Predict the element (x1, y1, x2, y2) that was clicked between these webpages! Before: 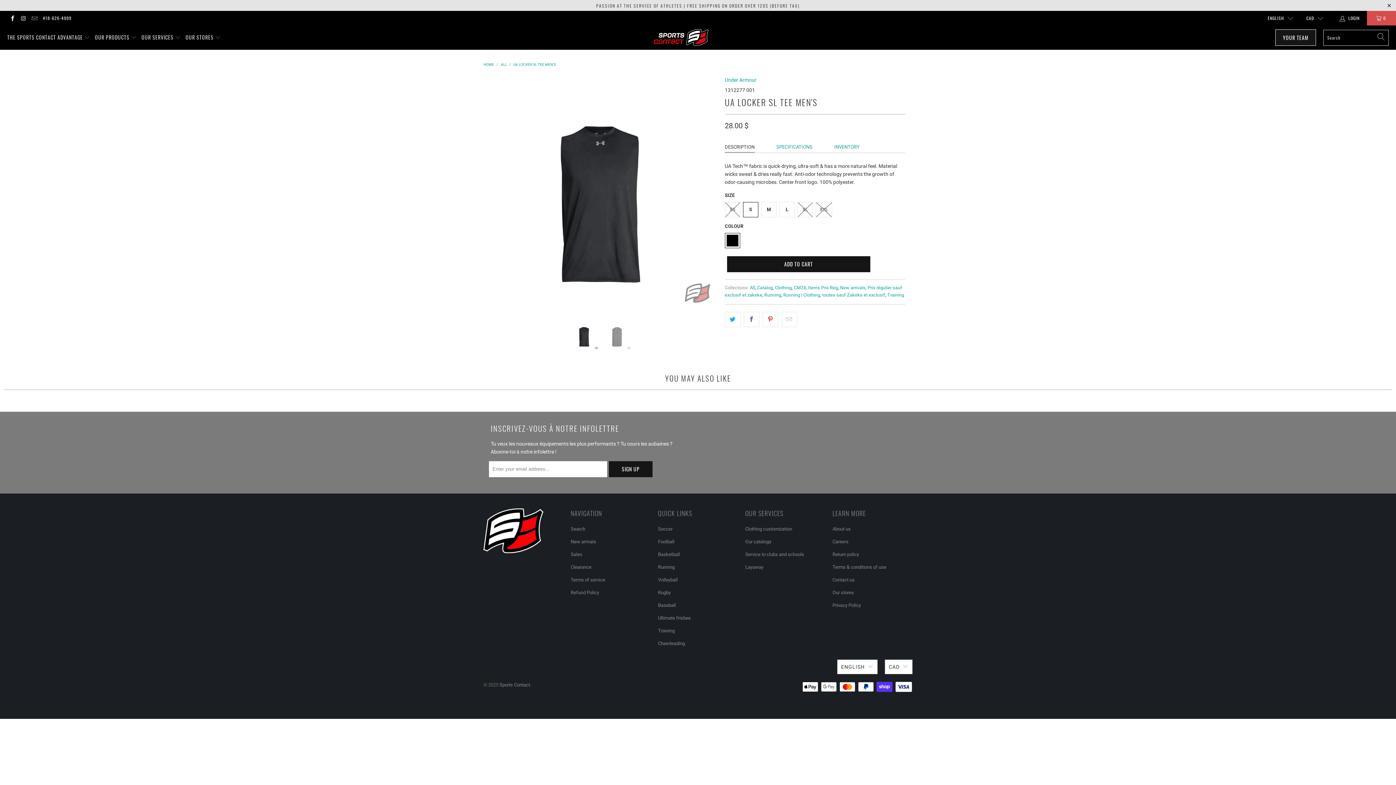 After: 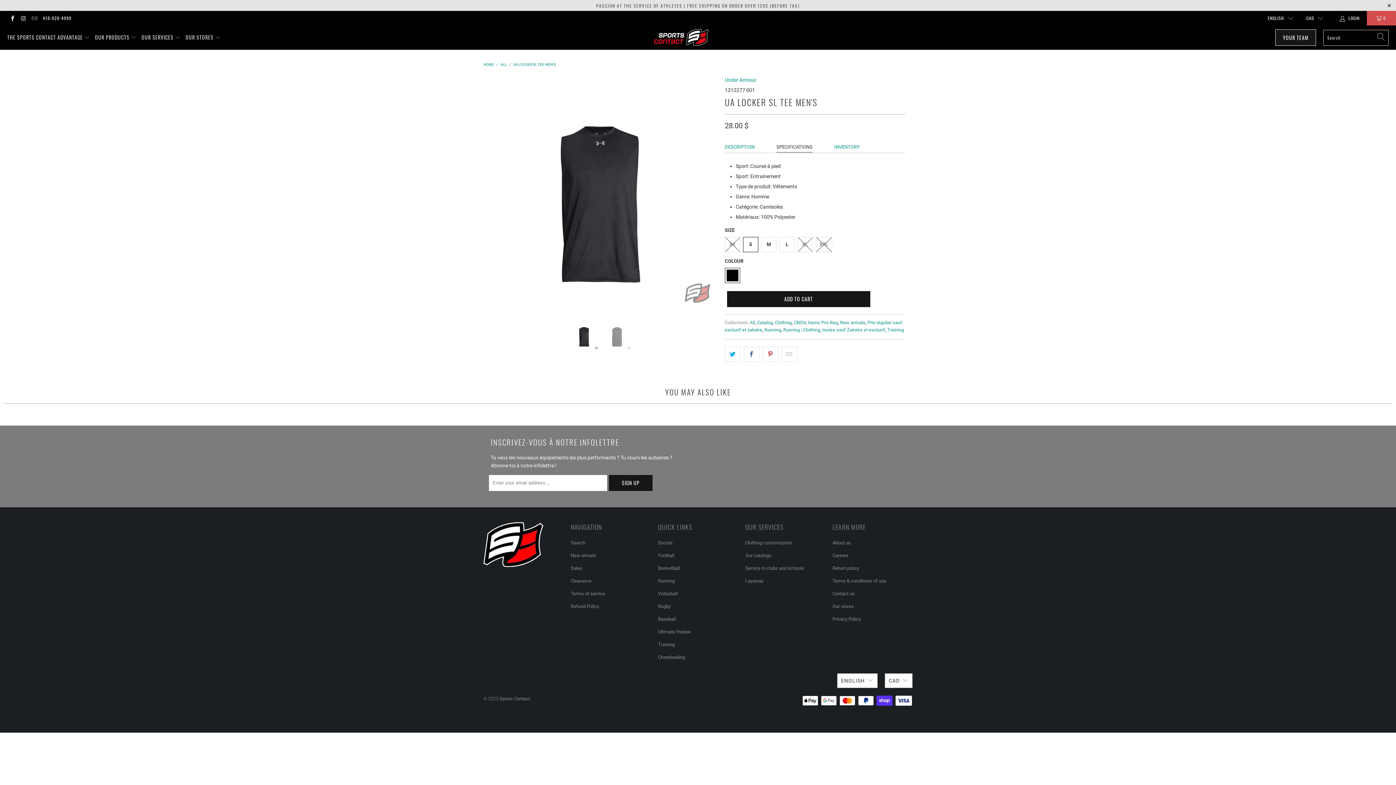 Action: label: SPECIFICATIONS bbox: (776, 141, 812, 152)